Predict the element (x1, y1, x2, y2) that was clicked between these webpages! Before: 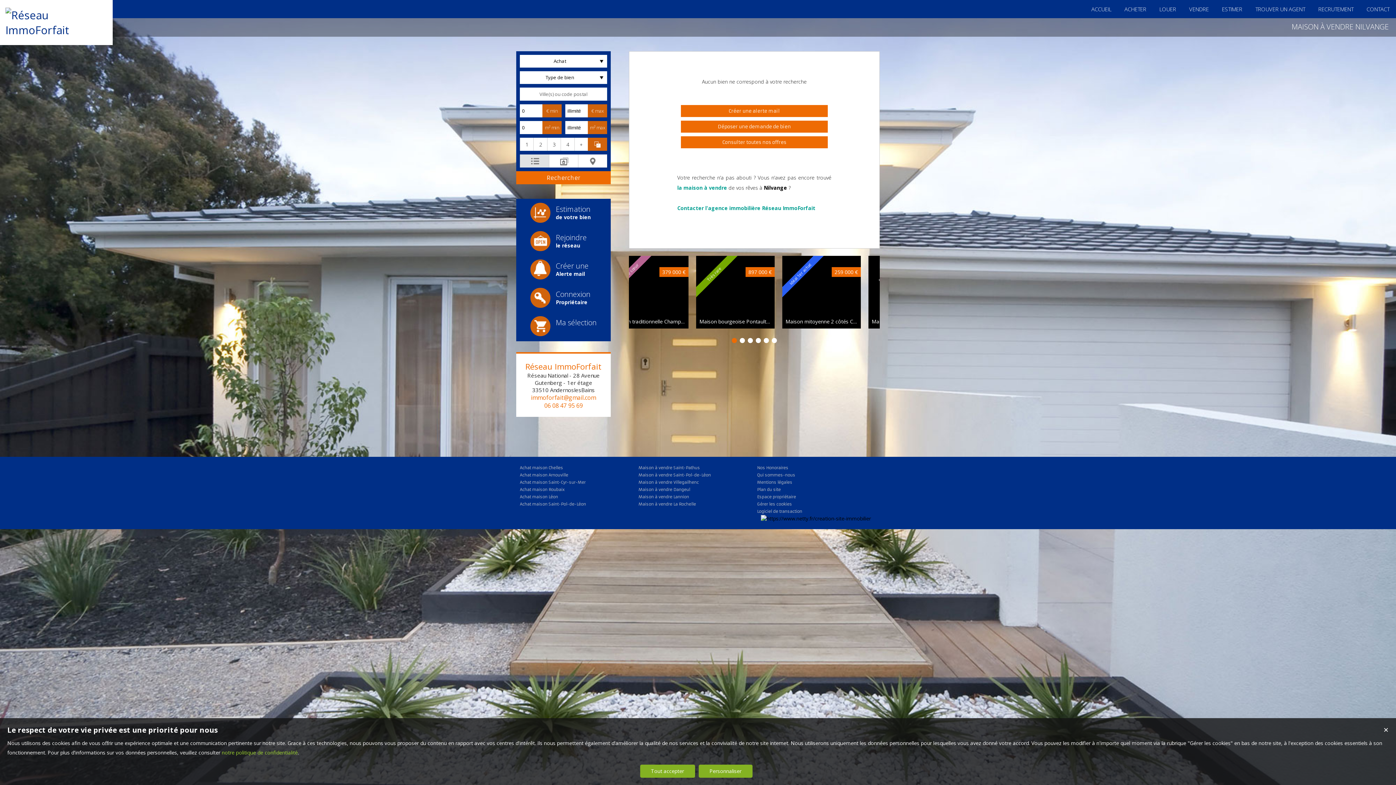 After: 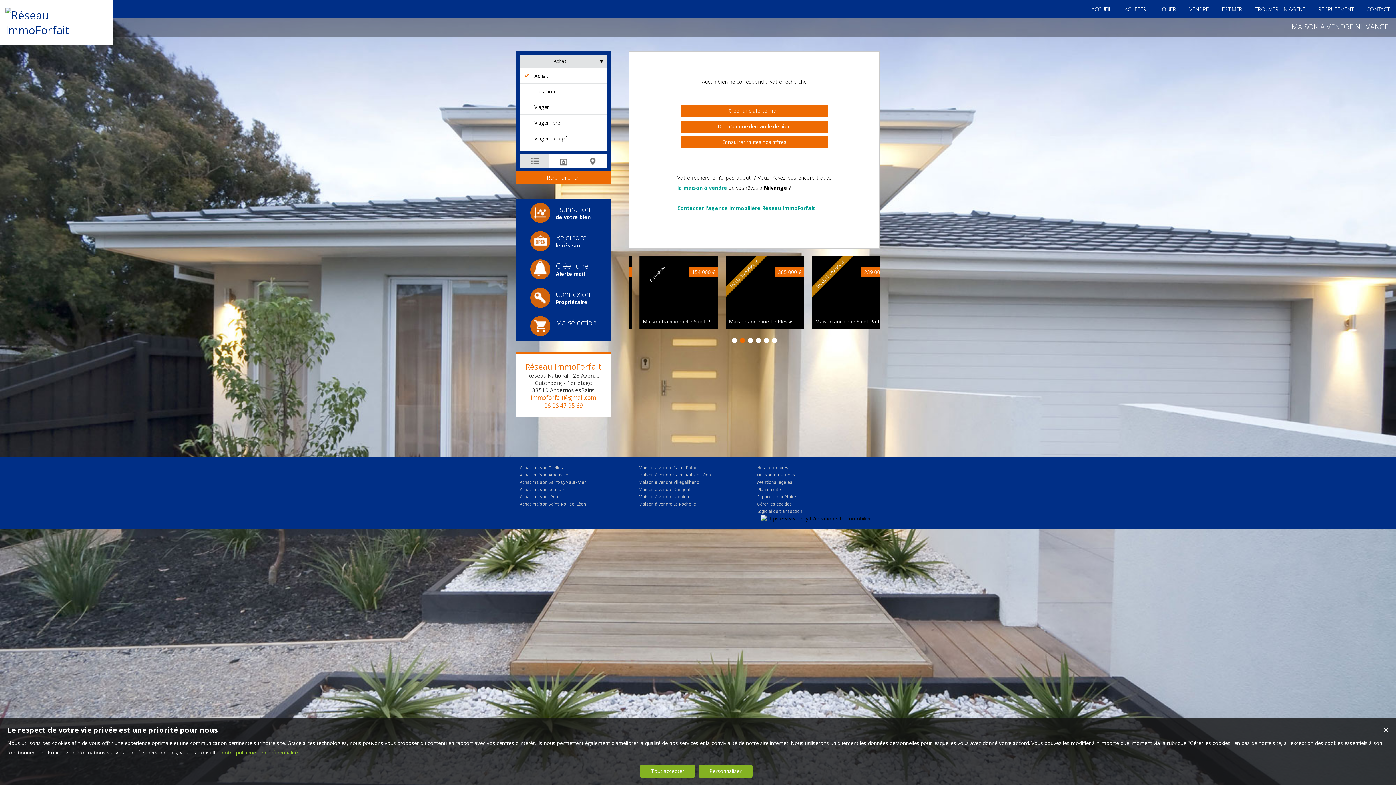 Action: label: Achat bbox: (520, 54, 607, 67)